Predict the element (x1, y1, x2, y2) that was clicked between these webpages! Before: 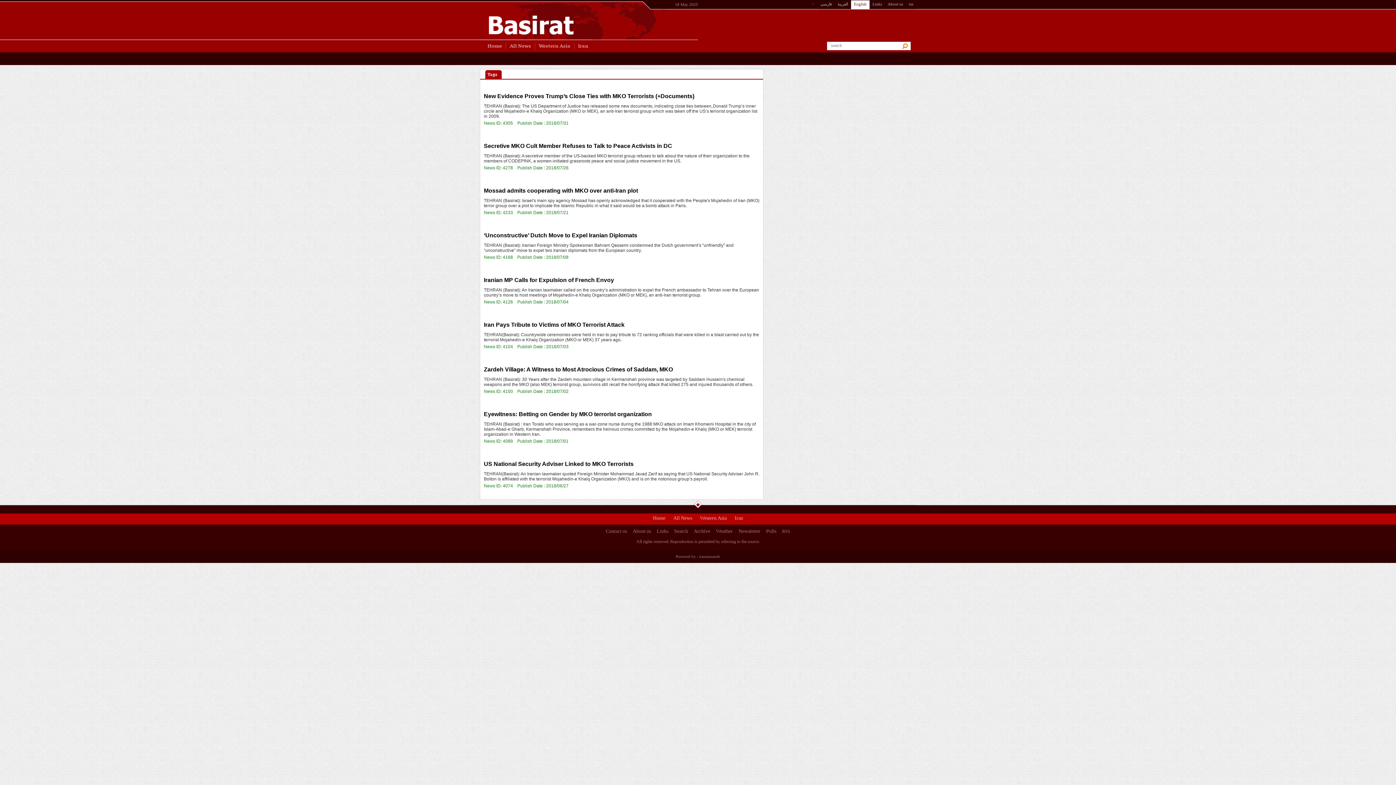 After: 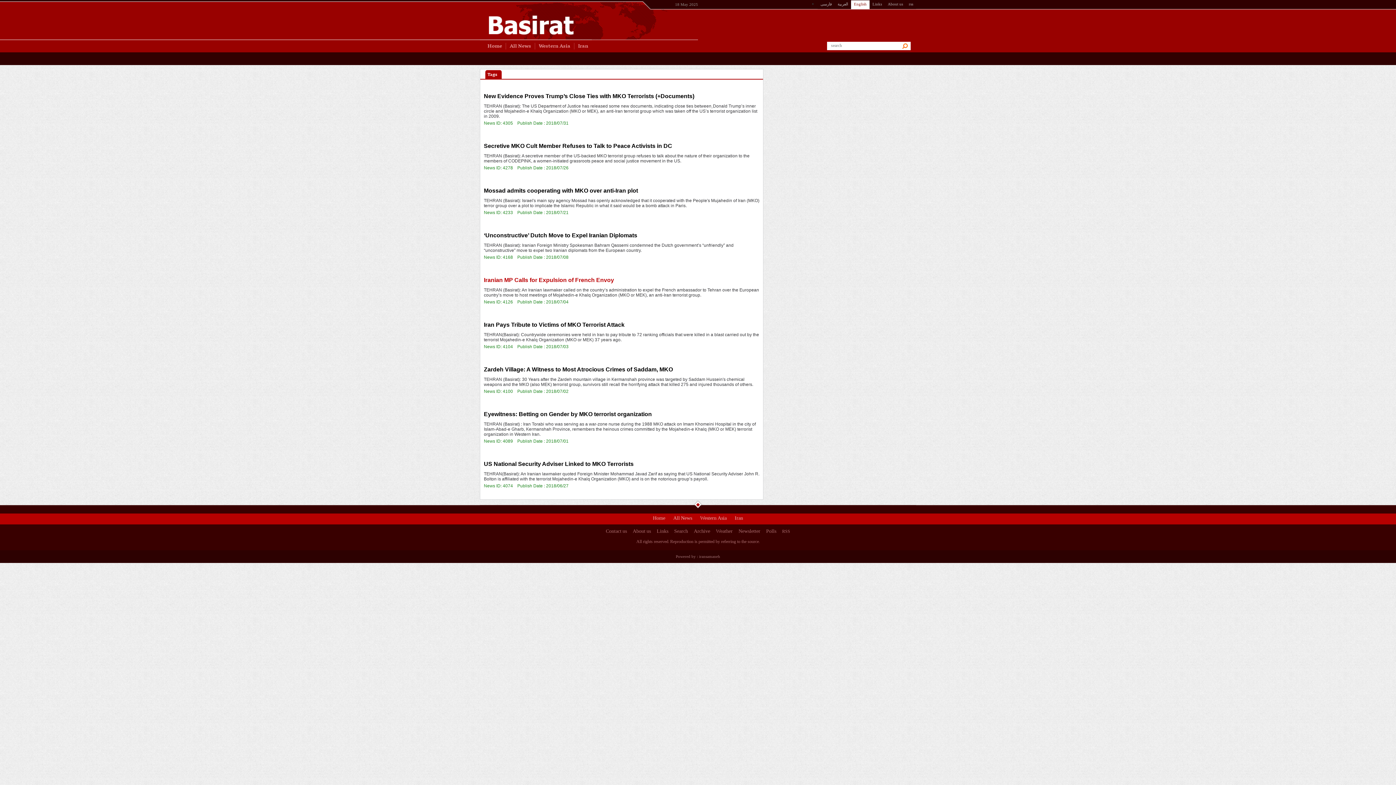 Action: bbox: (484, 277, 614, 283) label: Iranian MP Calls for Expulsion of French Envoy